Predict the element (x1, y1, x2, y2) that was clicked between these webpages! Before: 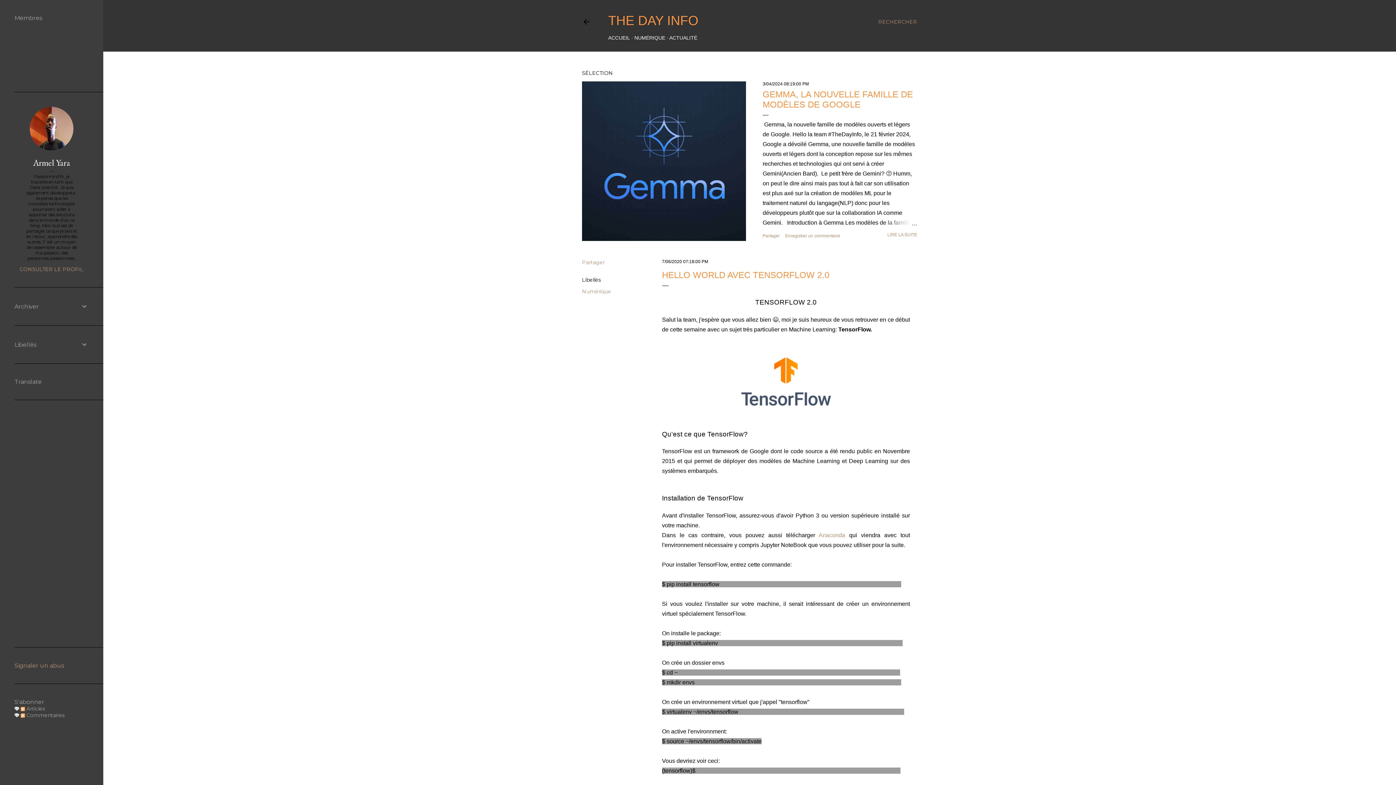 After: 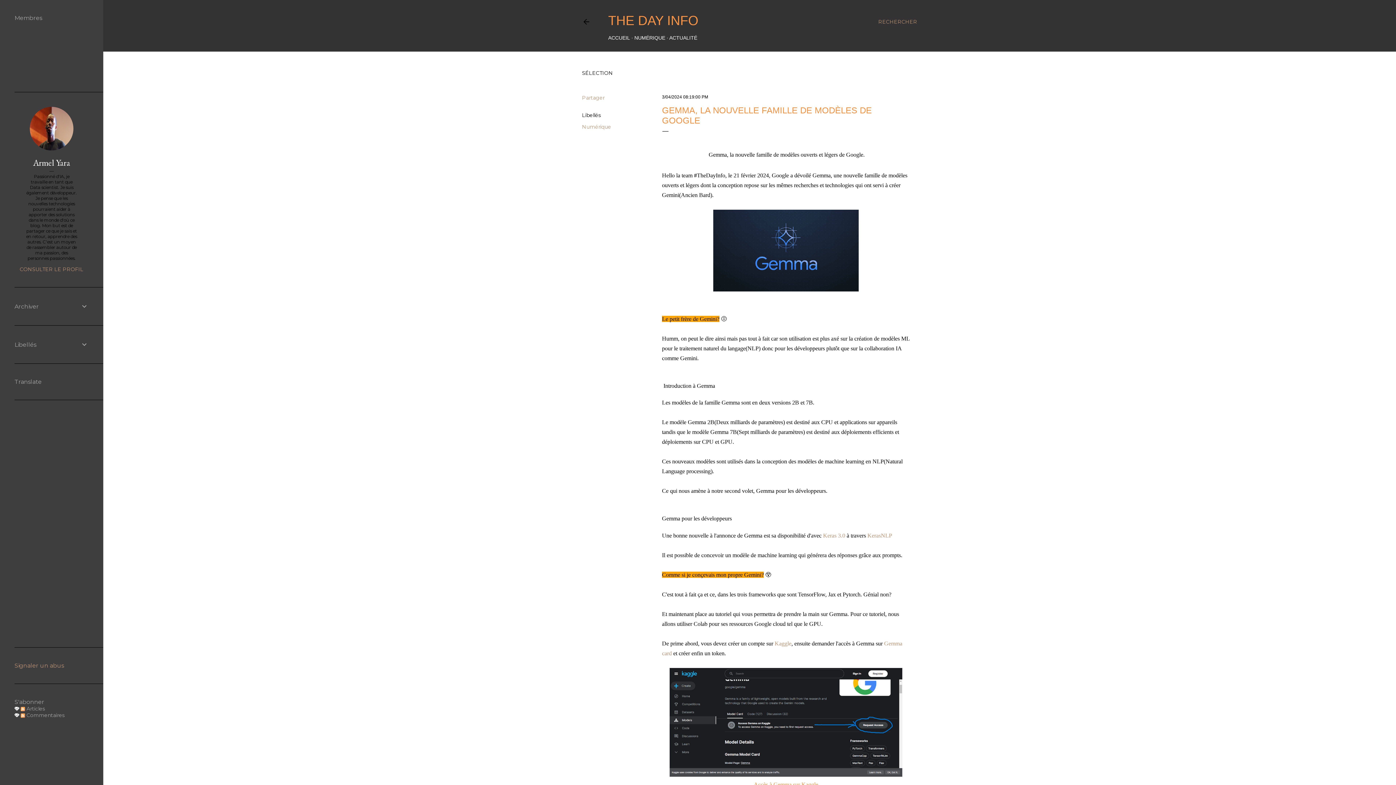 Action: bbox: (762, 89, 913, 109) label: GEMMA, LA NOUVELLE FAMILLE DE MODÈLES DE GOOGLE